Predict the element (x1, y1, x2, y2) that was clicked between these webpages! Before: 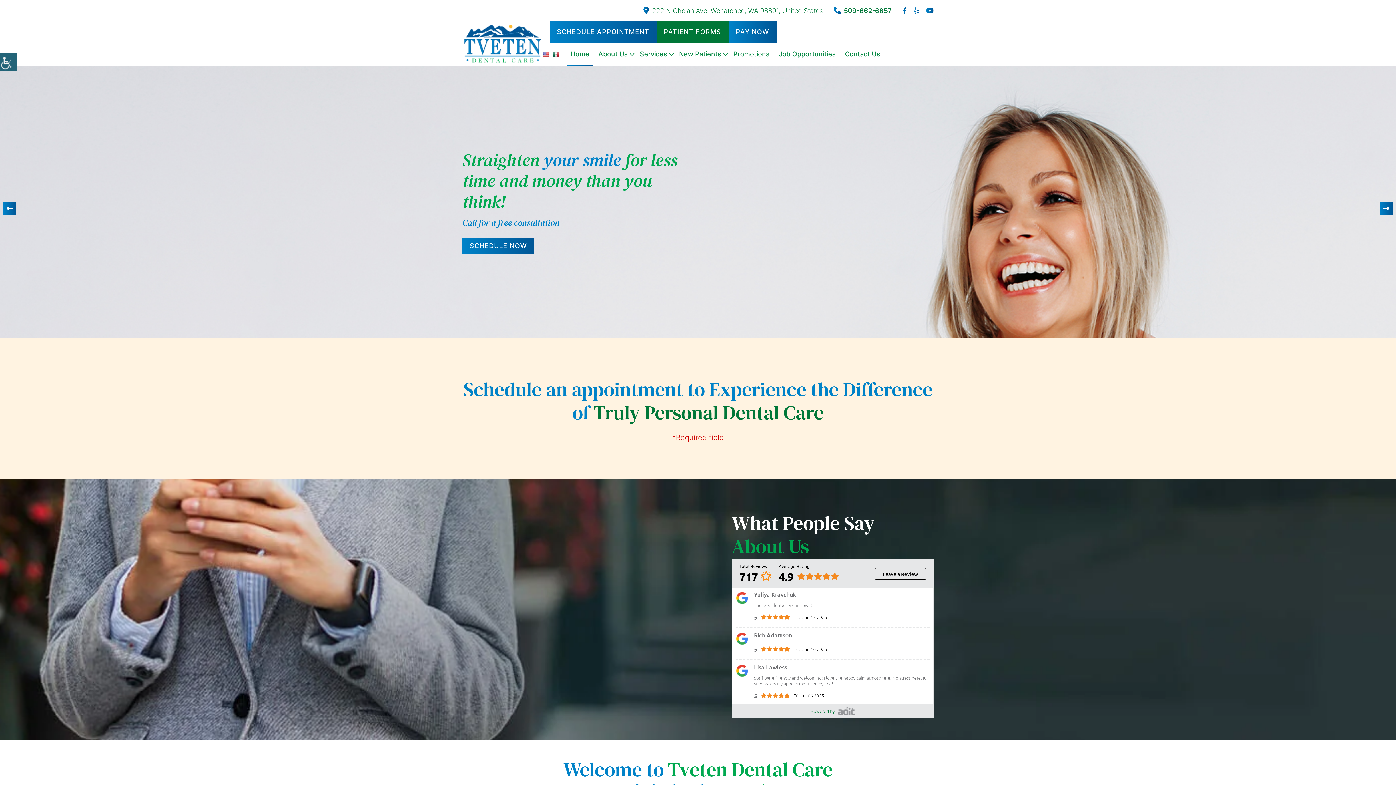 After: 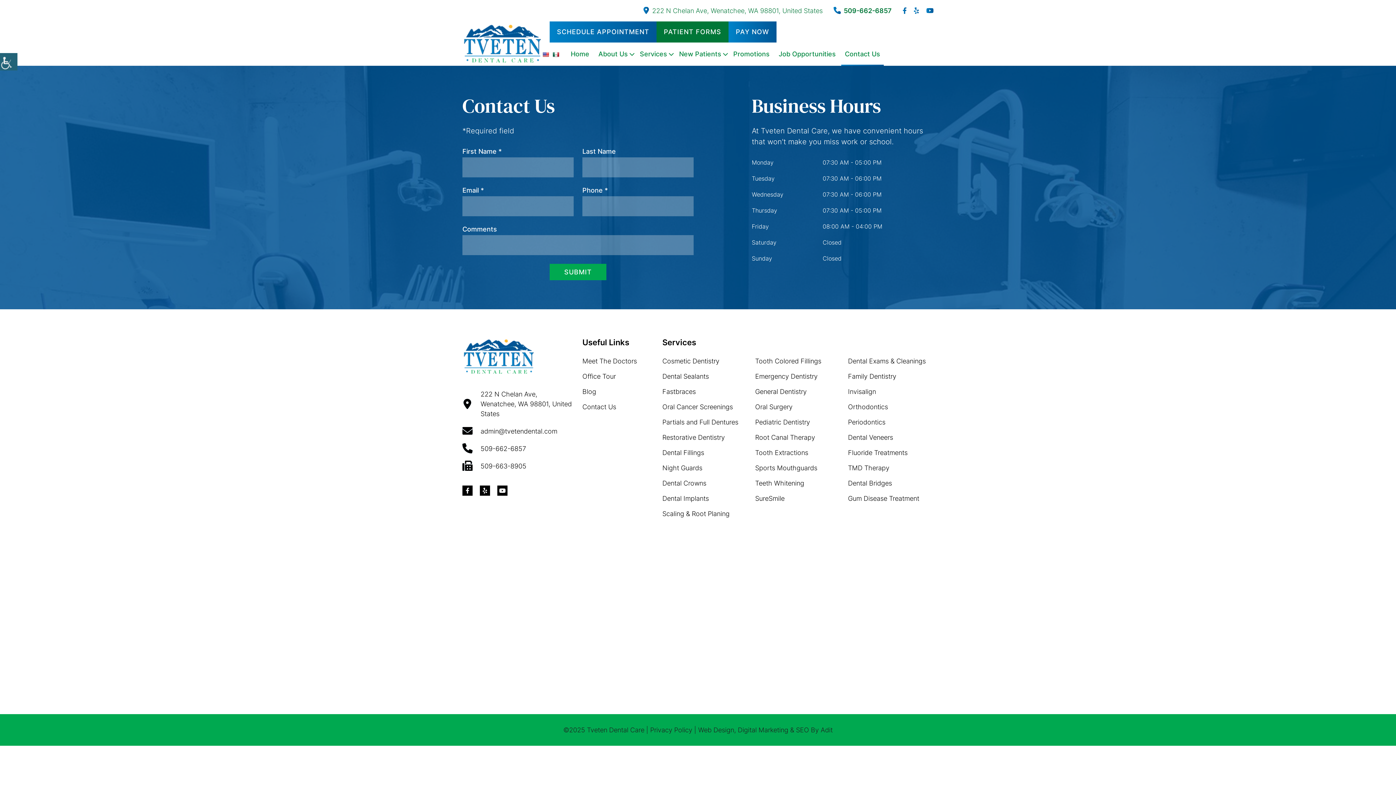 Action: label: Contact Us bbox: (841, 42, 884, 65)